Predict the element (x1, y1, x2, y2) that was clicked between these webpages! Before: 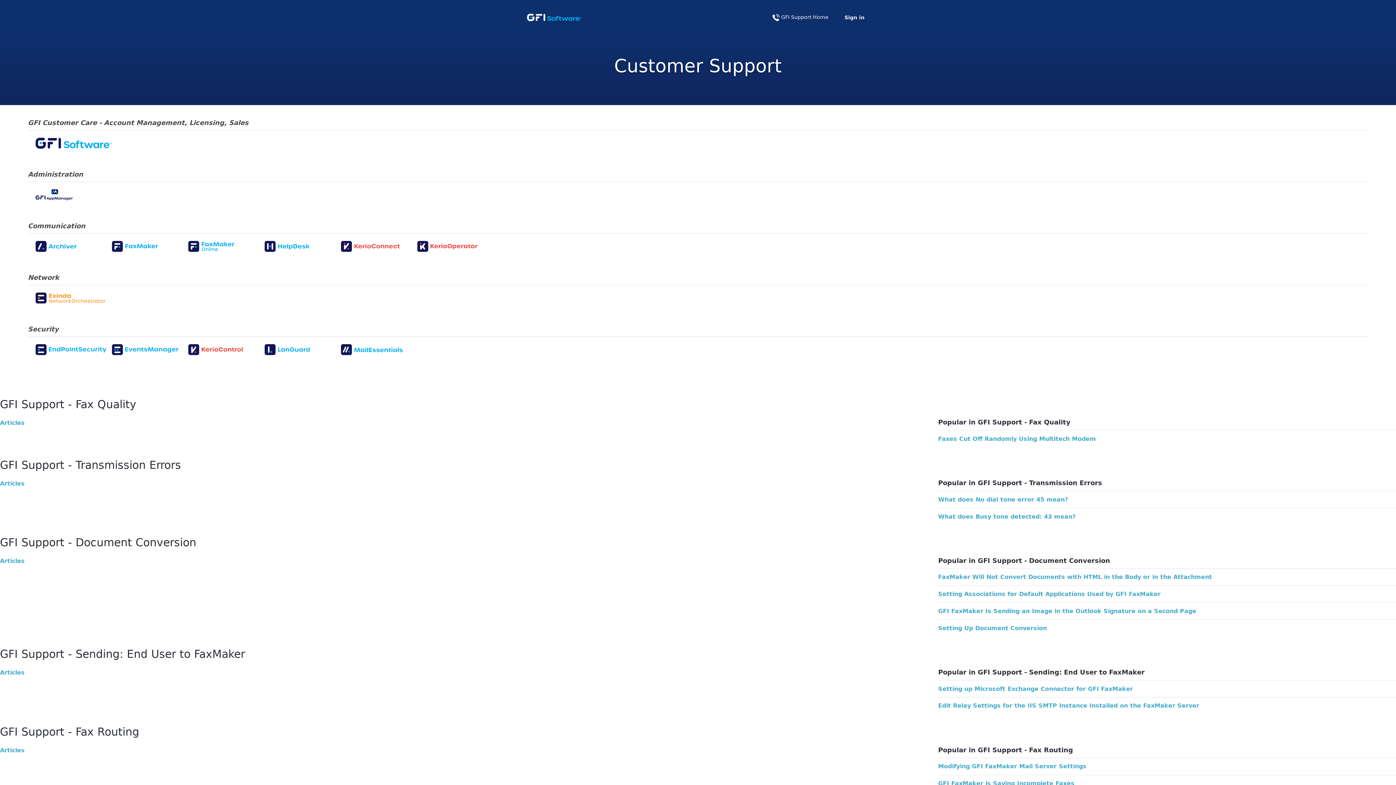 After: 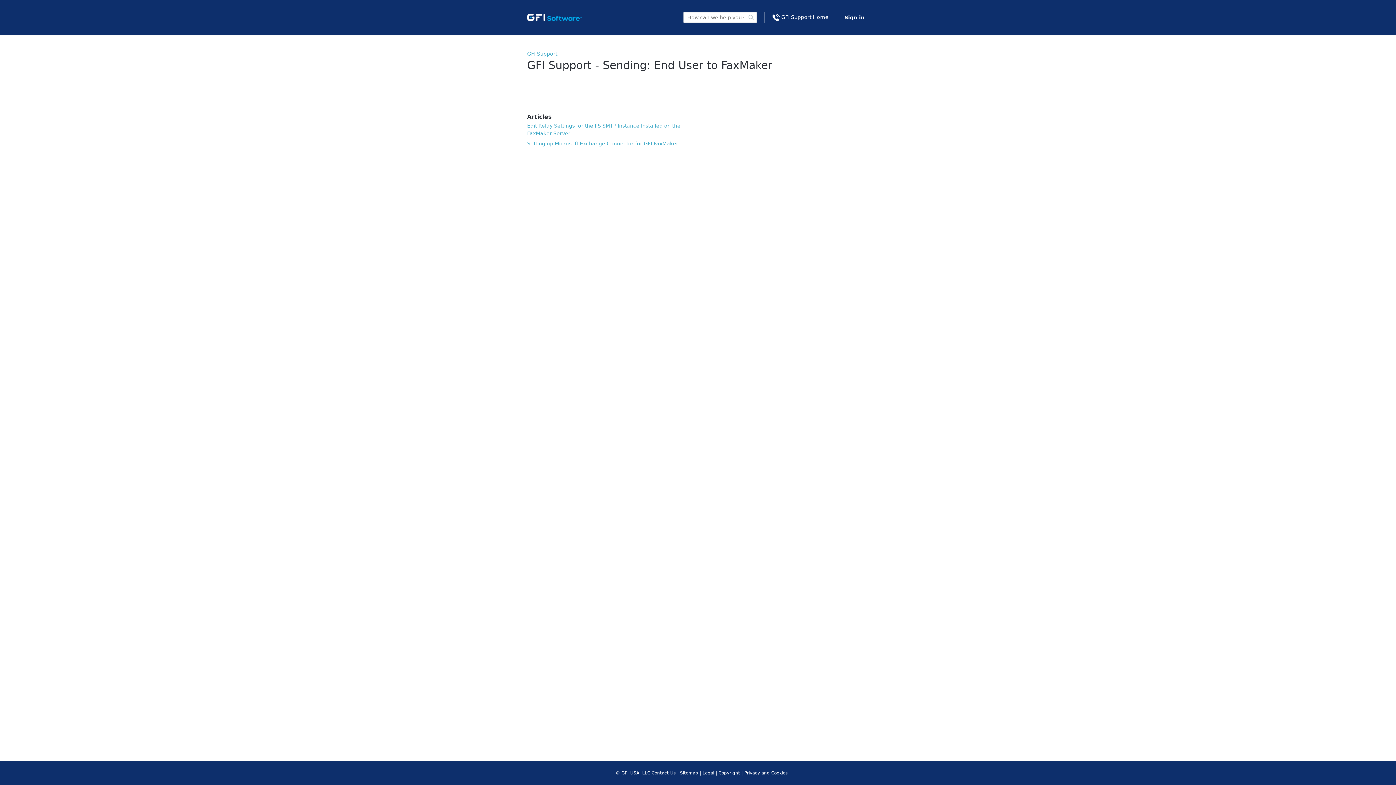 Action: bbox: (-3, 648, 245, 667) label: GFI Support - Sending: End User to FaxMaker